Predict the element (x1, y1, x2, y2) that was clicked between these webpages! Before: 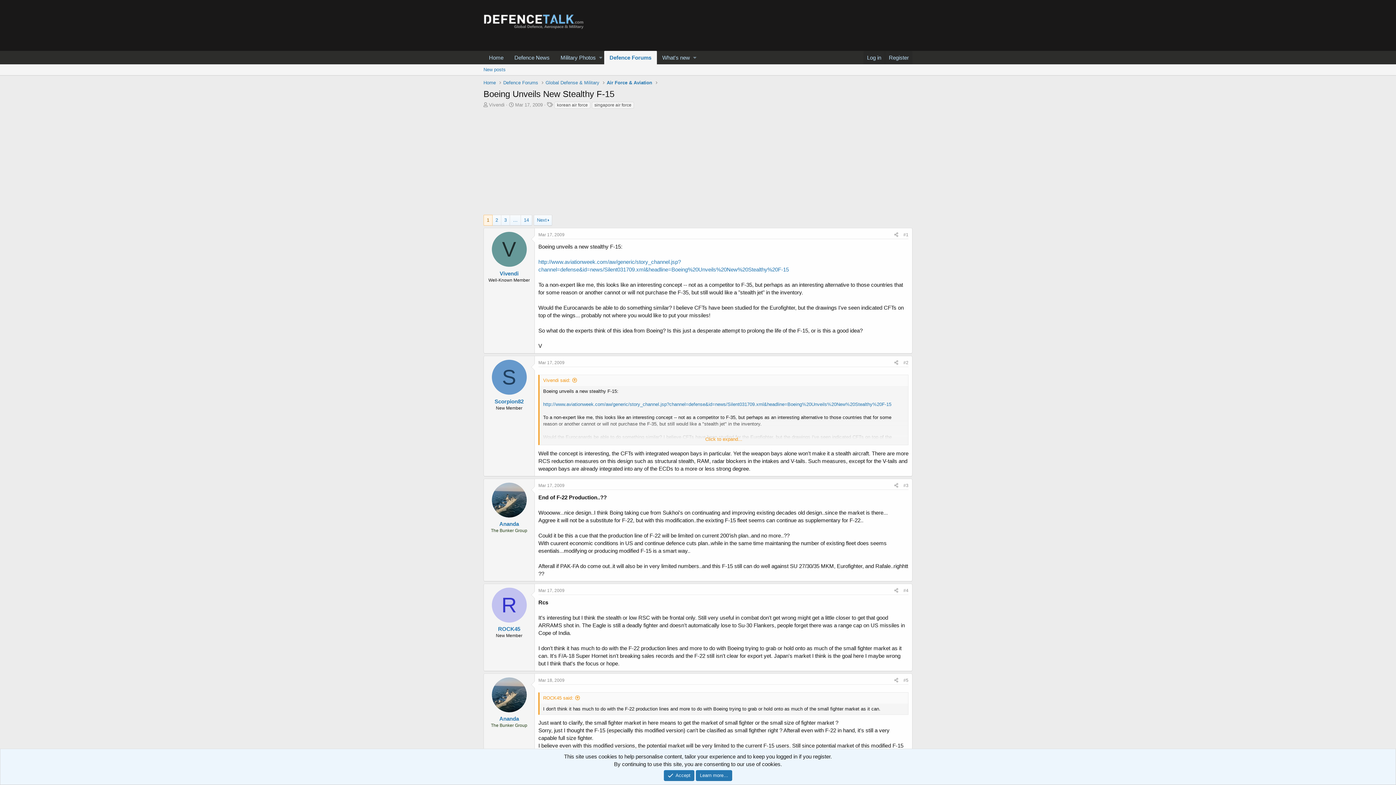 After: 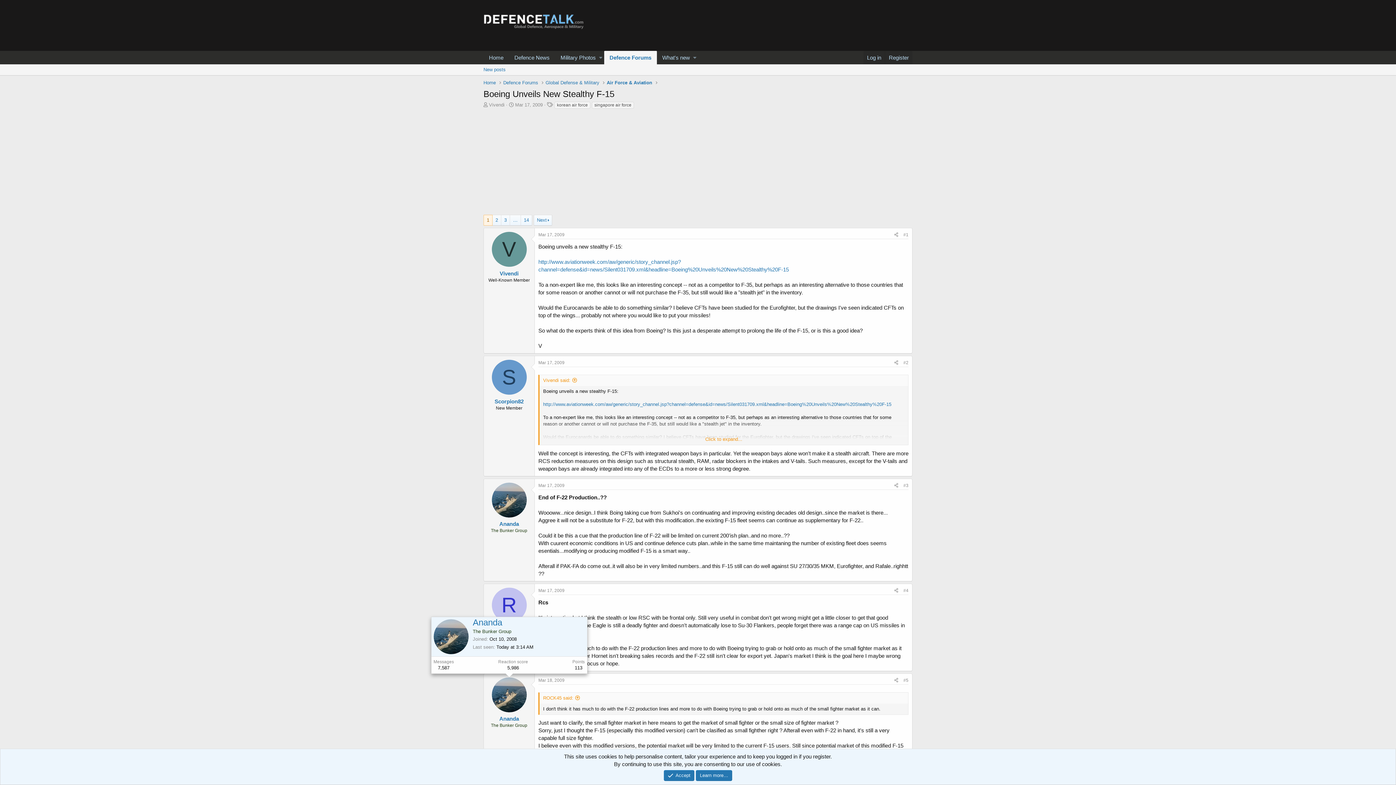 Action: bbox: (491, 677, 526, 712)